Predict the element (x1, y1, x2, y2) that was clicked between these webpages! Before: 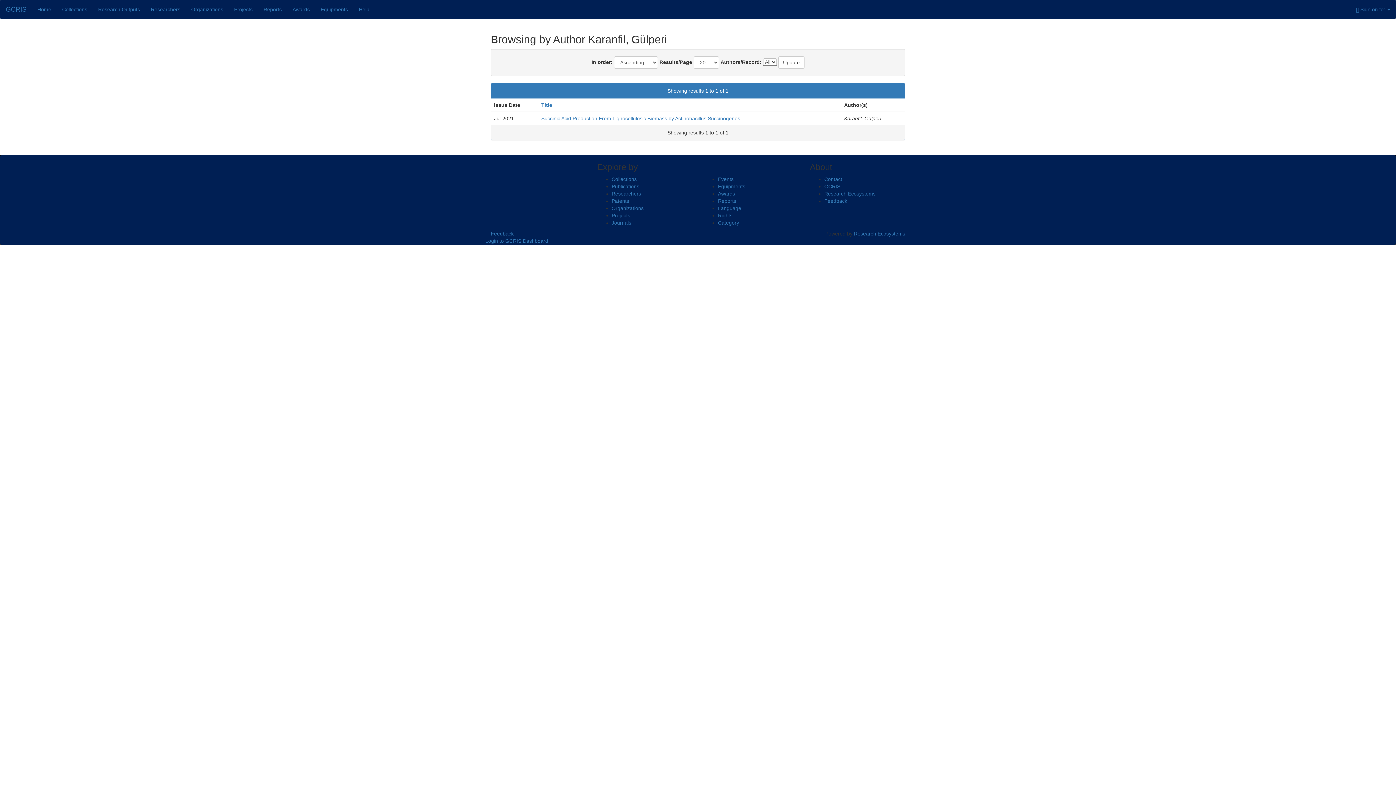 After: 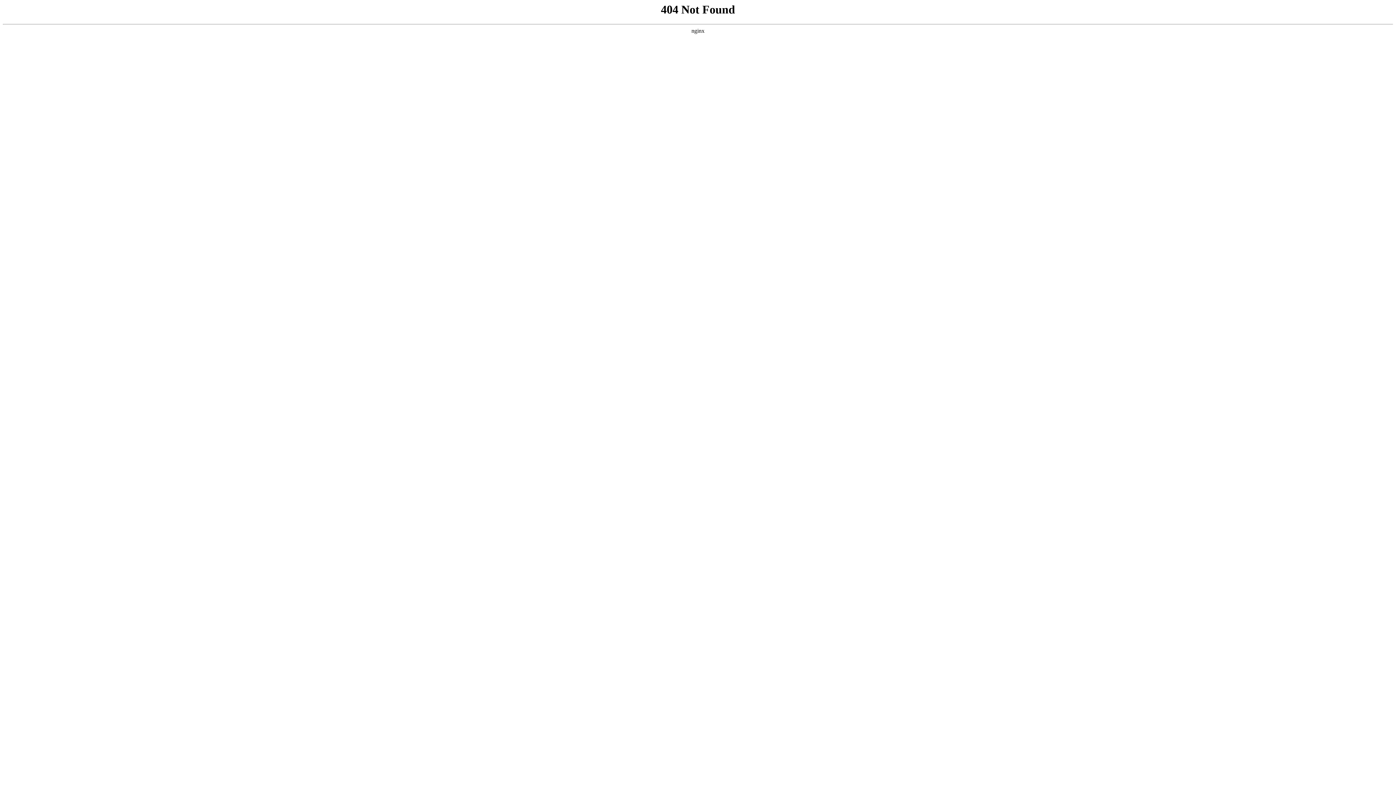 Action: label: GCRIS bbox: (0, 0, 32, 18)